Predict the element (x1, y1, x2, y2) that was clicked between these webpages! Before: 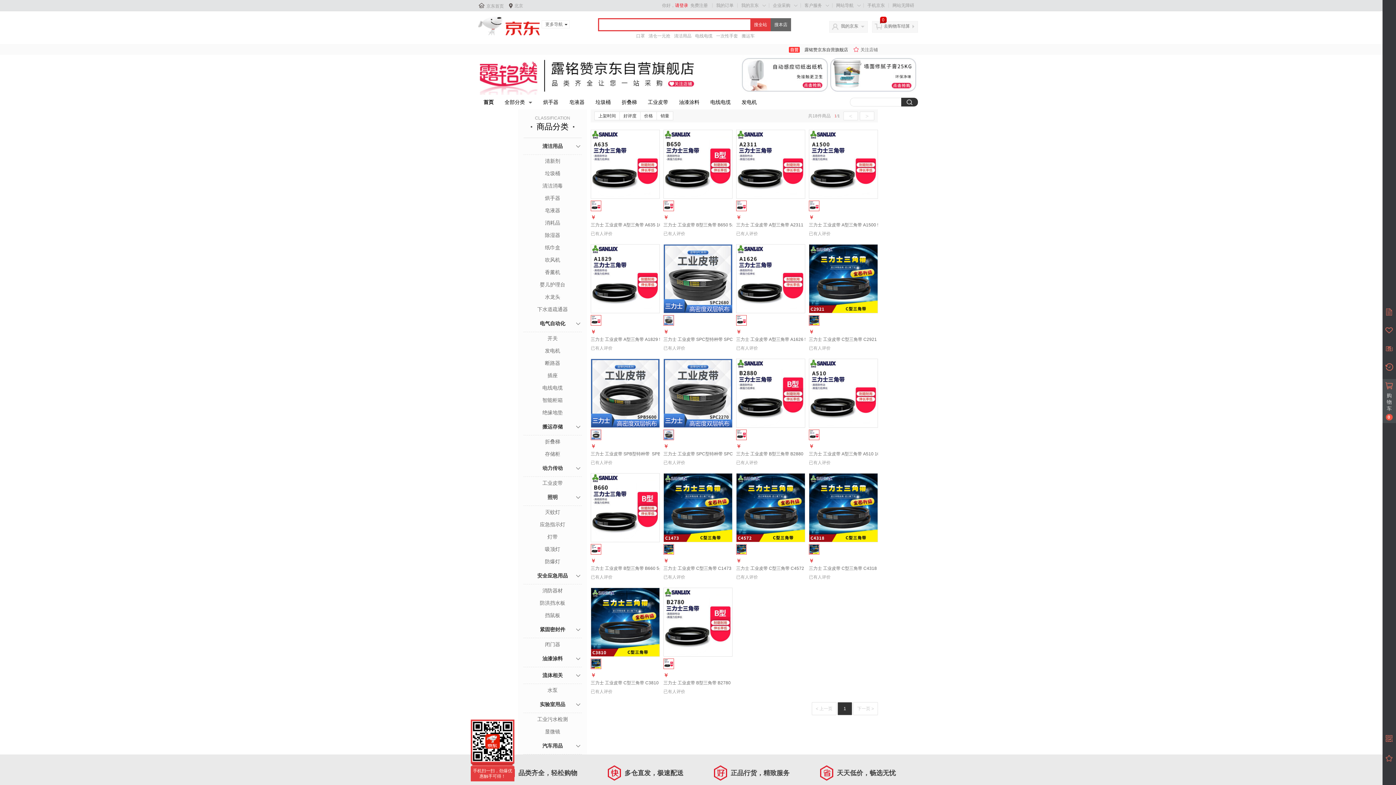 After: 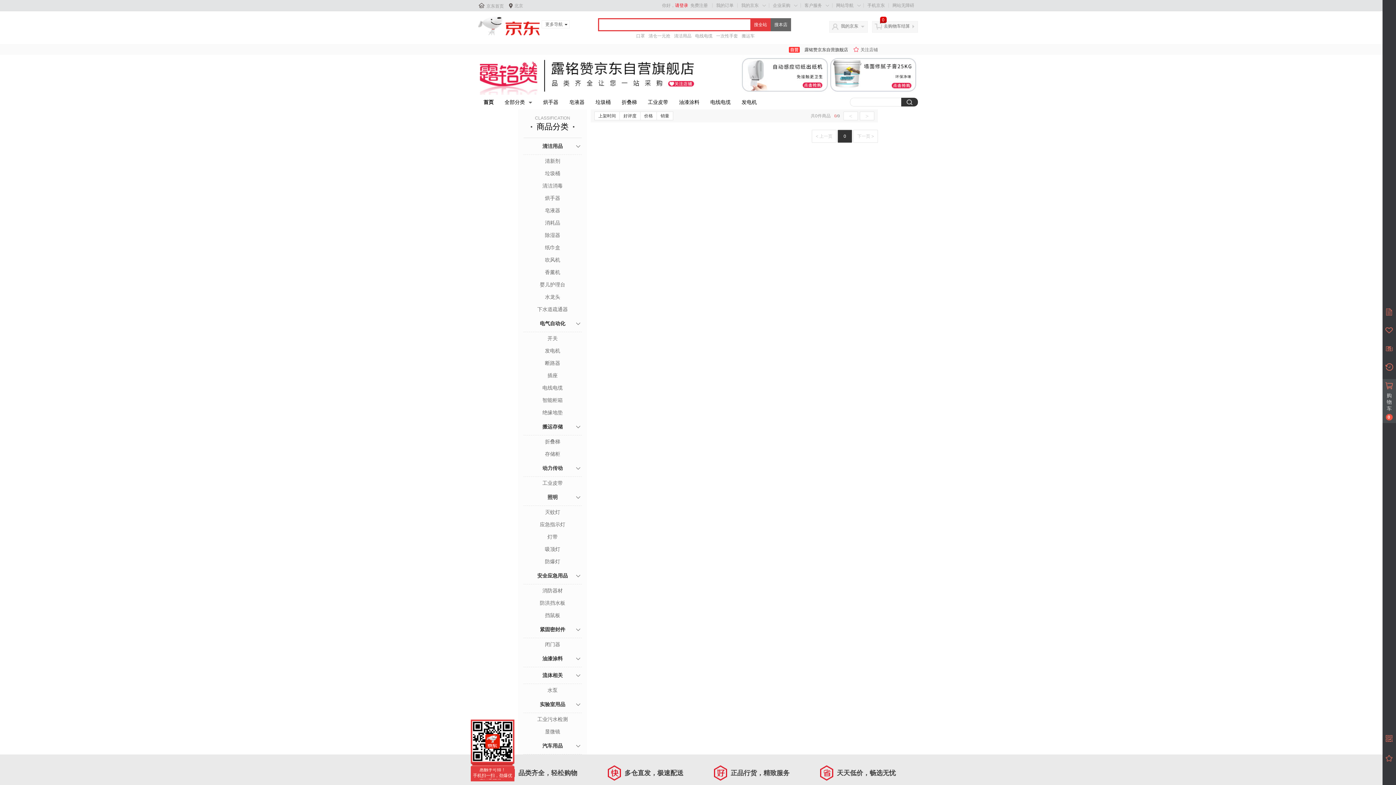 Action: bbox: (523, 396, 581, 404) label: 智能柜箱